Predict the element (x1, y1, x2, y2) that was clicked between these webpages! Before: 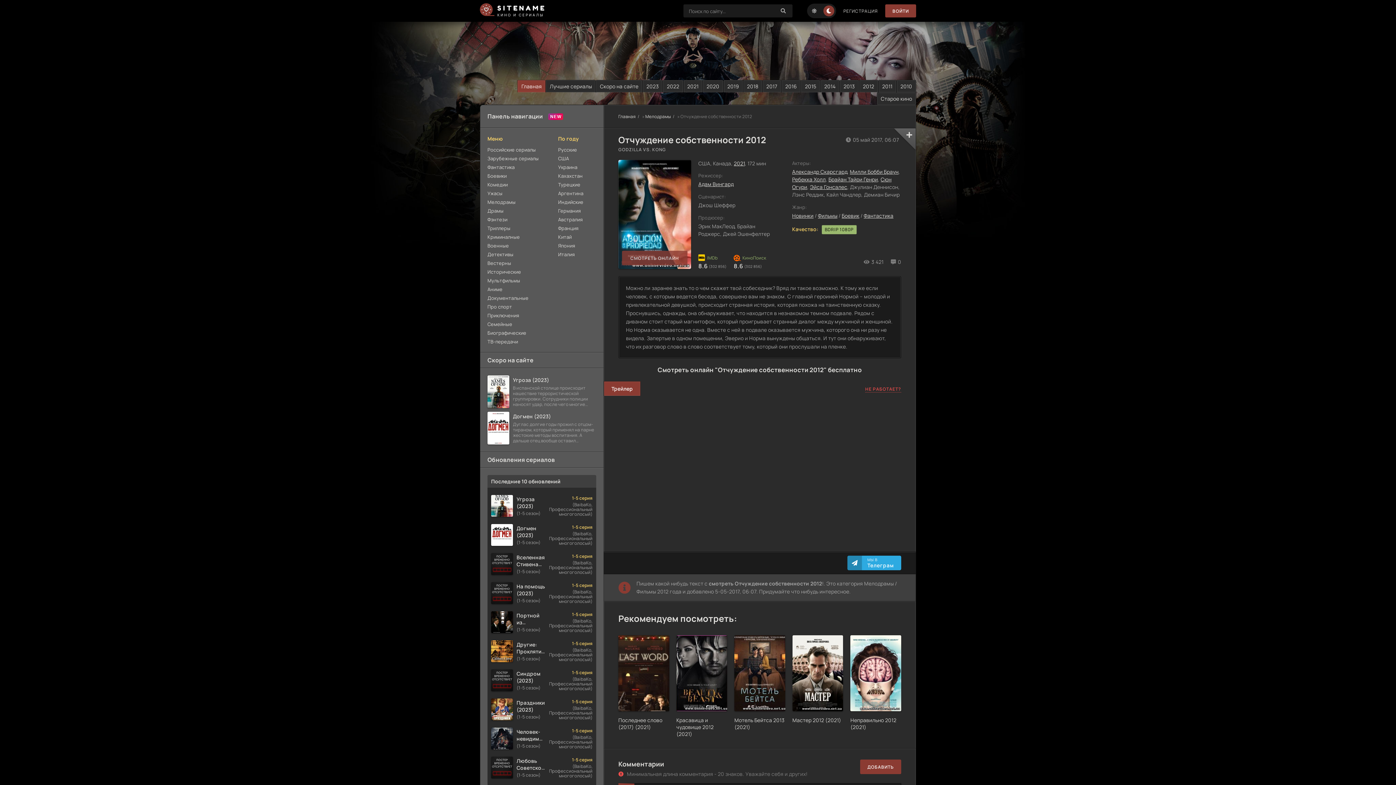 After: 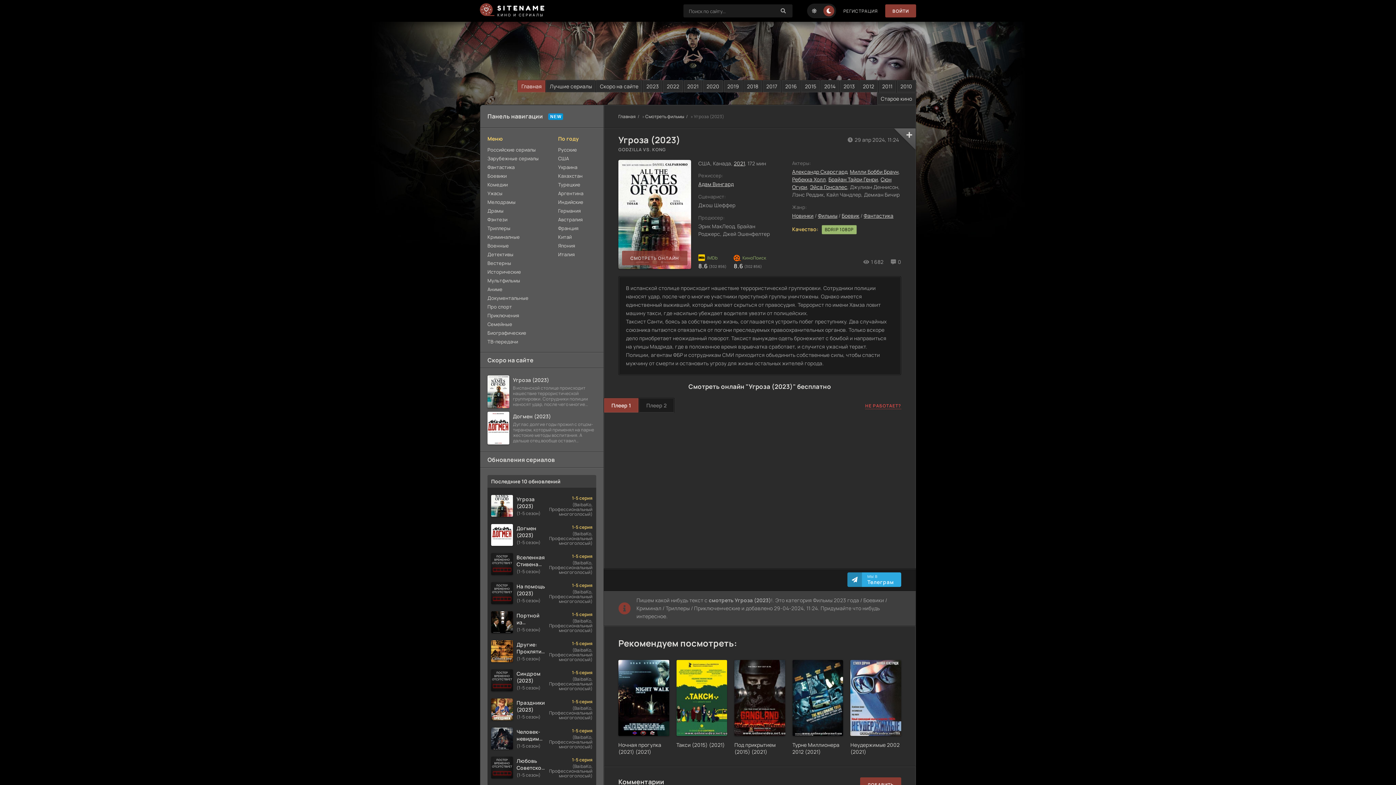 Action: bbox: (487, 491, 596, 520) label: Угроза (2023)
(1-5 сезон)
1-5 серия
(BaibaKo, Профессиональный многоголосый)